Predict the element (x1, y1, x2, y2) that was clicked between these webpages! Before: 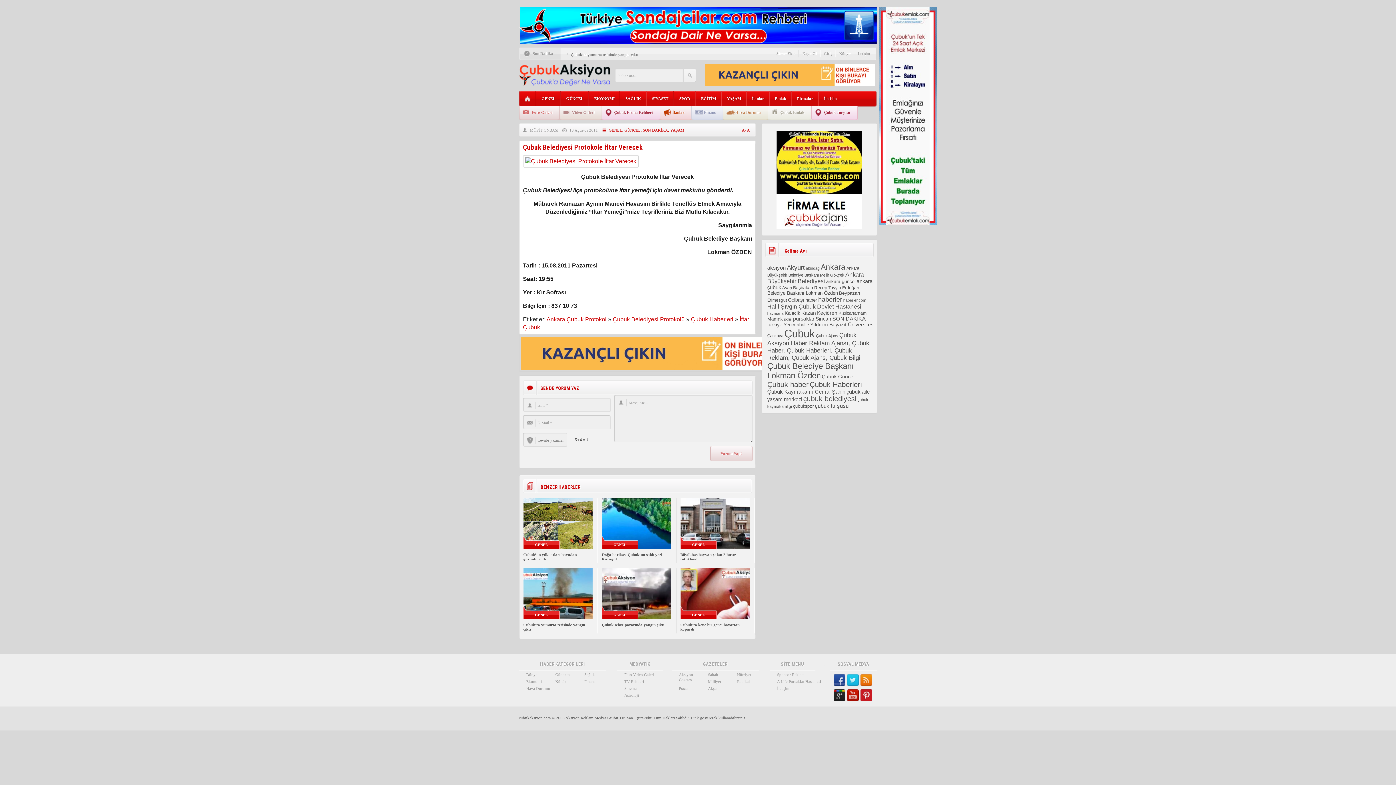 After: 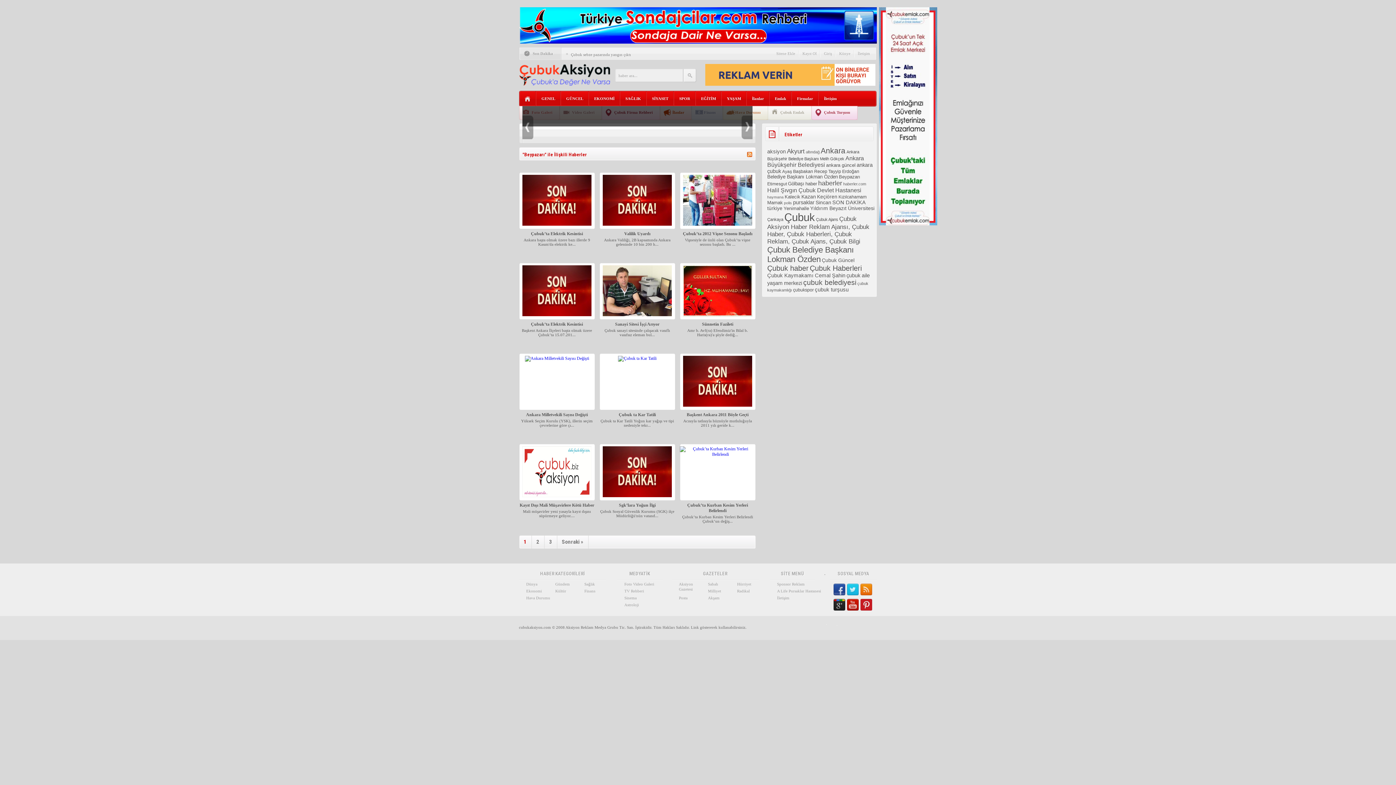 Action: bbox: (839, 290, 860, 296) label: Beypazarı (27 öge)